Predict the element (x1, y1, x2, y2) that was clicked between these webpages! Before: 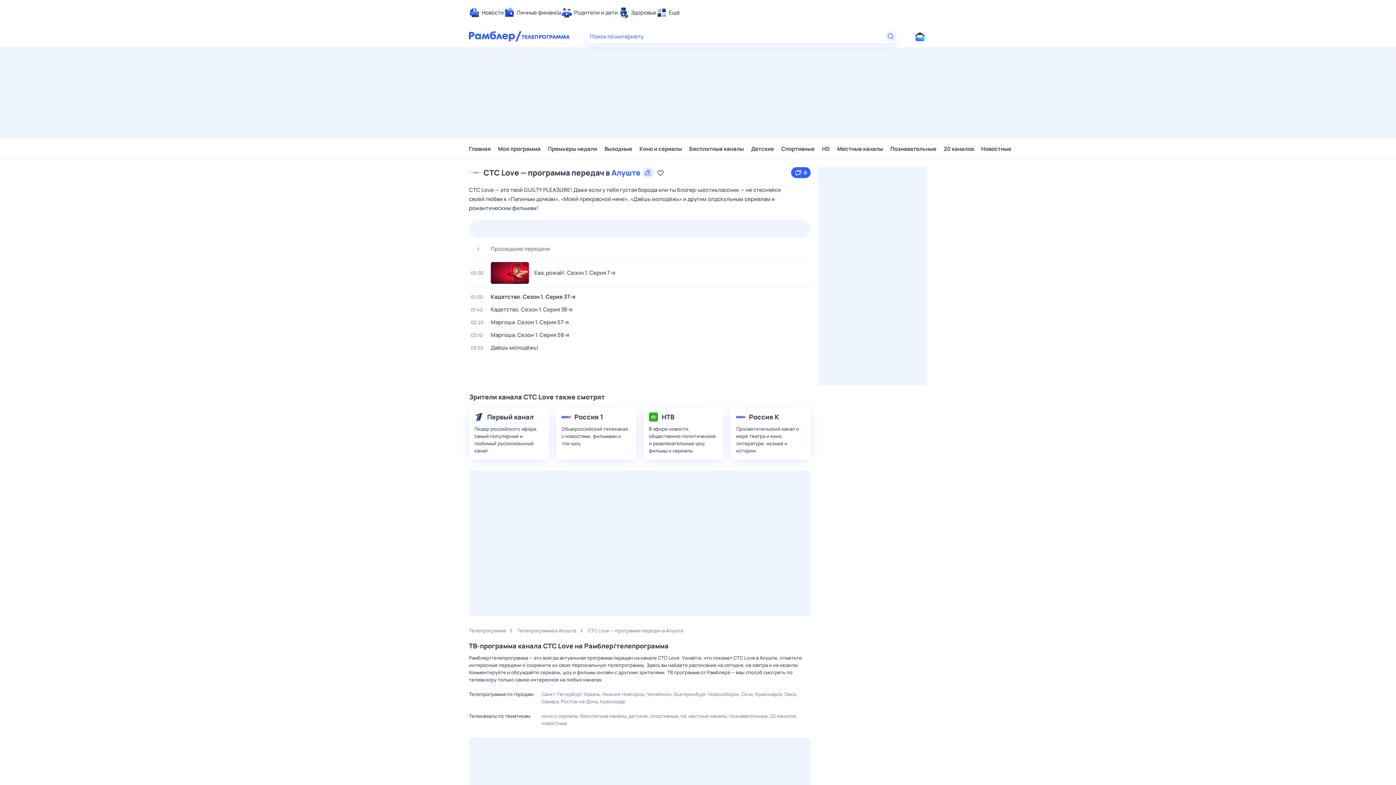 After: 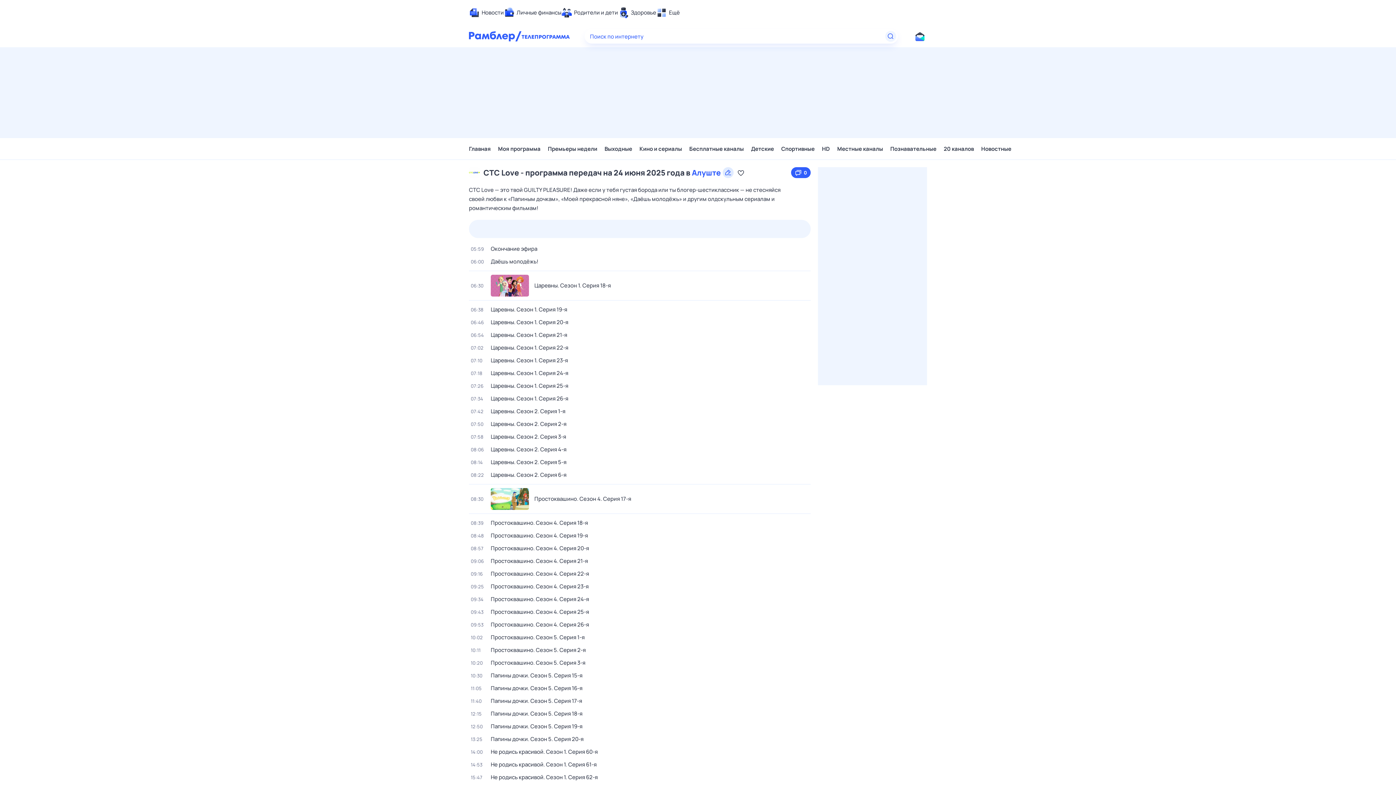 Action: bbox: (716, 220, 750, 238) label: 24 июн, 
вт